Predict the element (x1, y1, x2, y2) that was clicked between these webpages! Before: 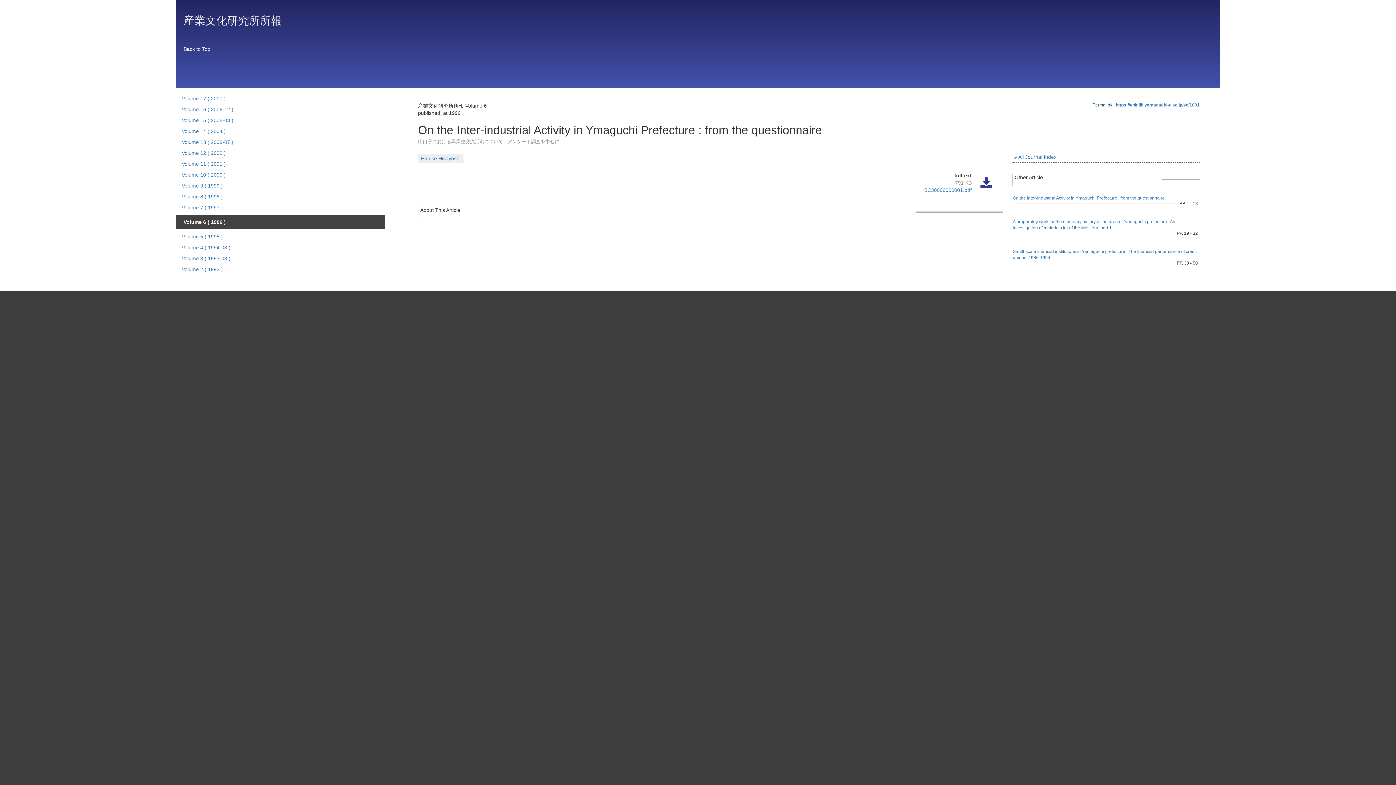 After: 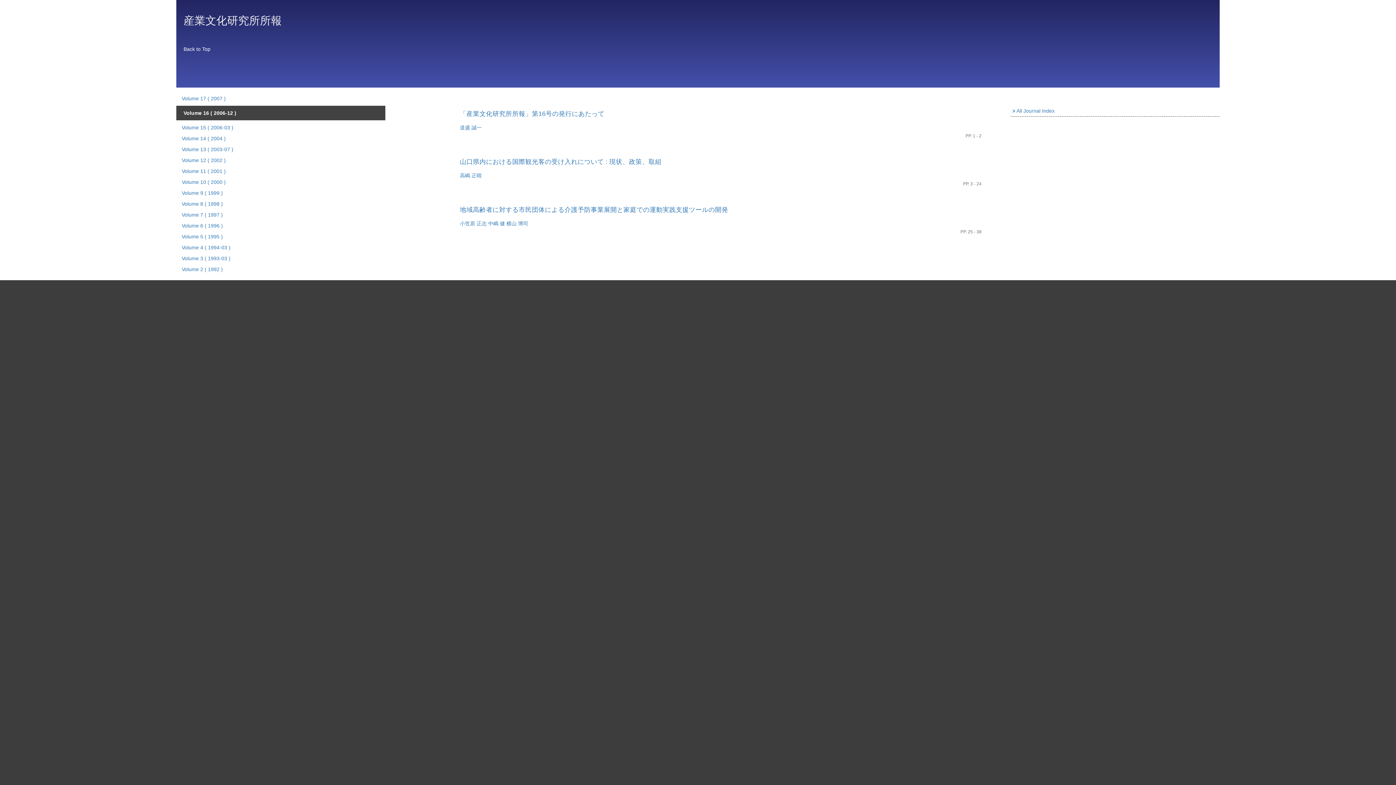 Action: bbox: (178, 104, 237, 114) label: Volume 16 ( 2006-12 )